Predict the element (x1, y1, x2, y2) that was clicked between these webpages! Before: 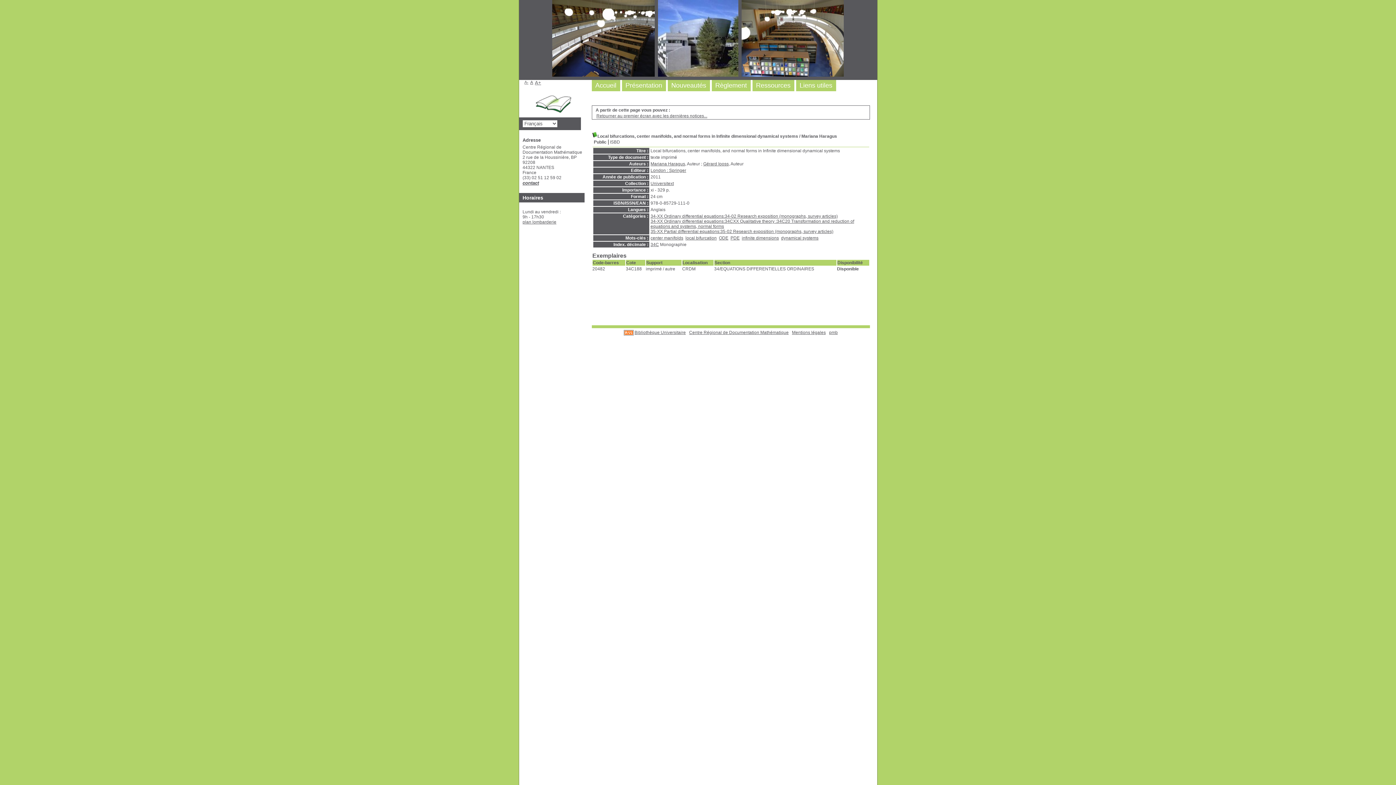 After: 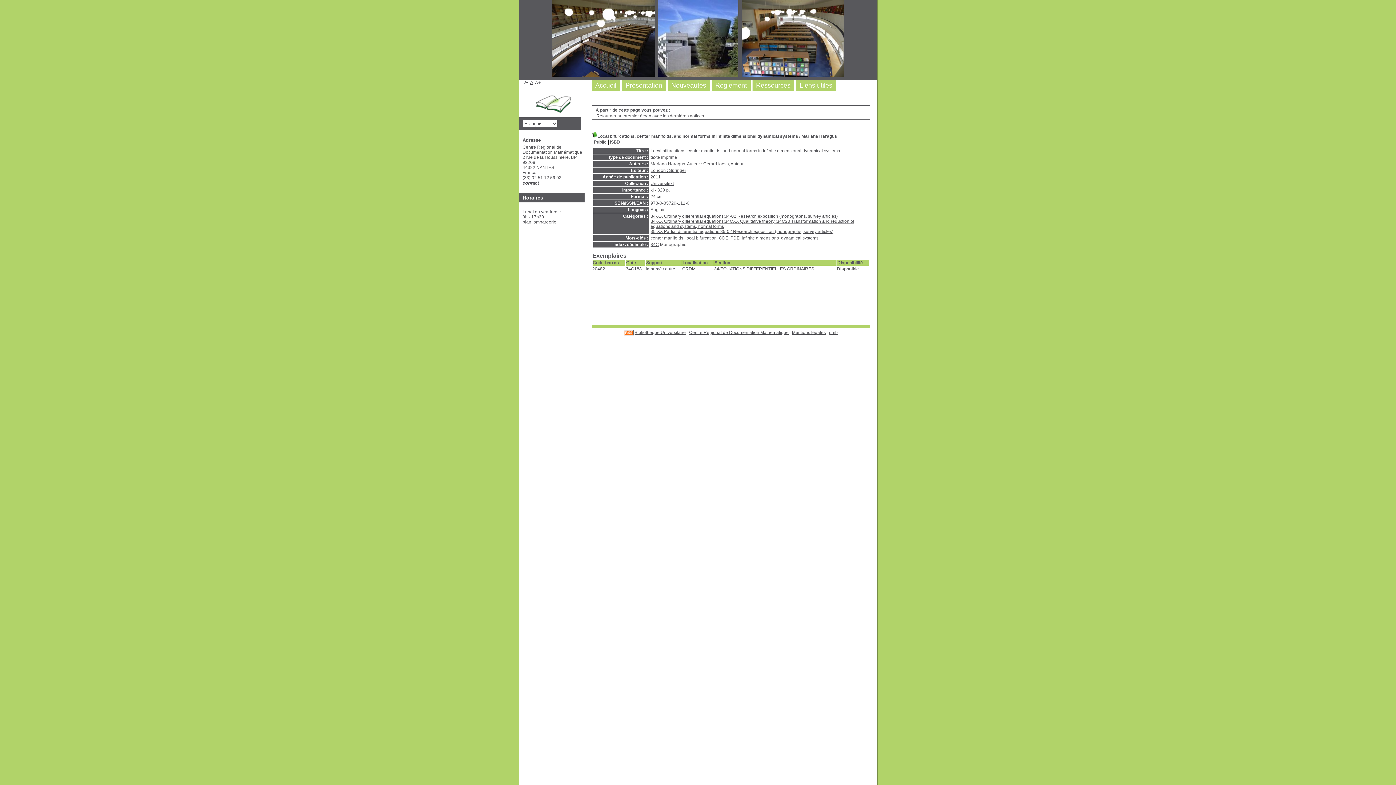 Action: bbox: (592, 138, 608, 146) label: Public